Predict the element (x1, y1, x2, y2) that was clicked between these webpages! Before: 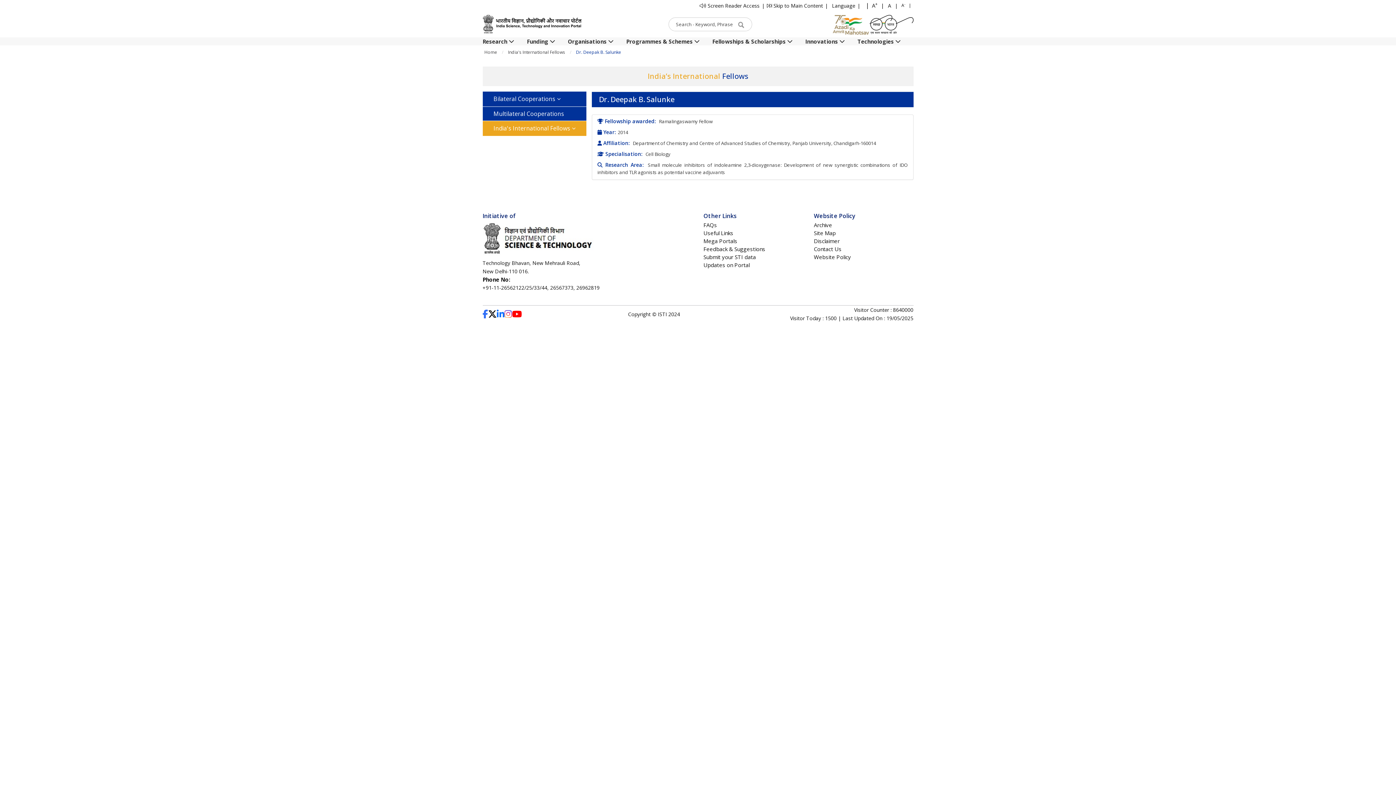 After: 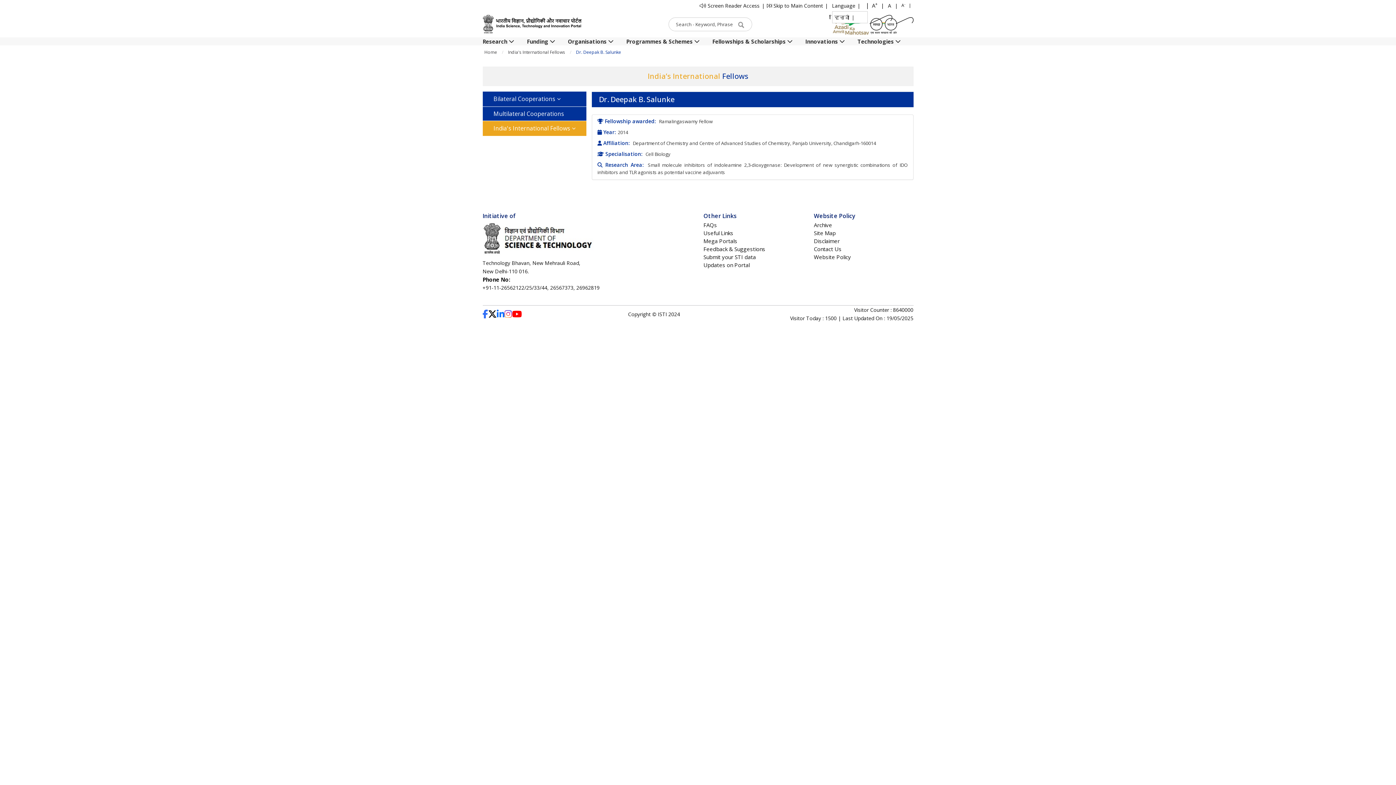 Action: bbox: (830, -2, 864, 12) label: Language